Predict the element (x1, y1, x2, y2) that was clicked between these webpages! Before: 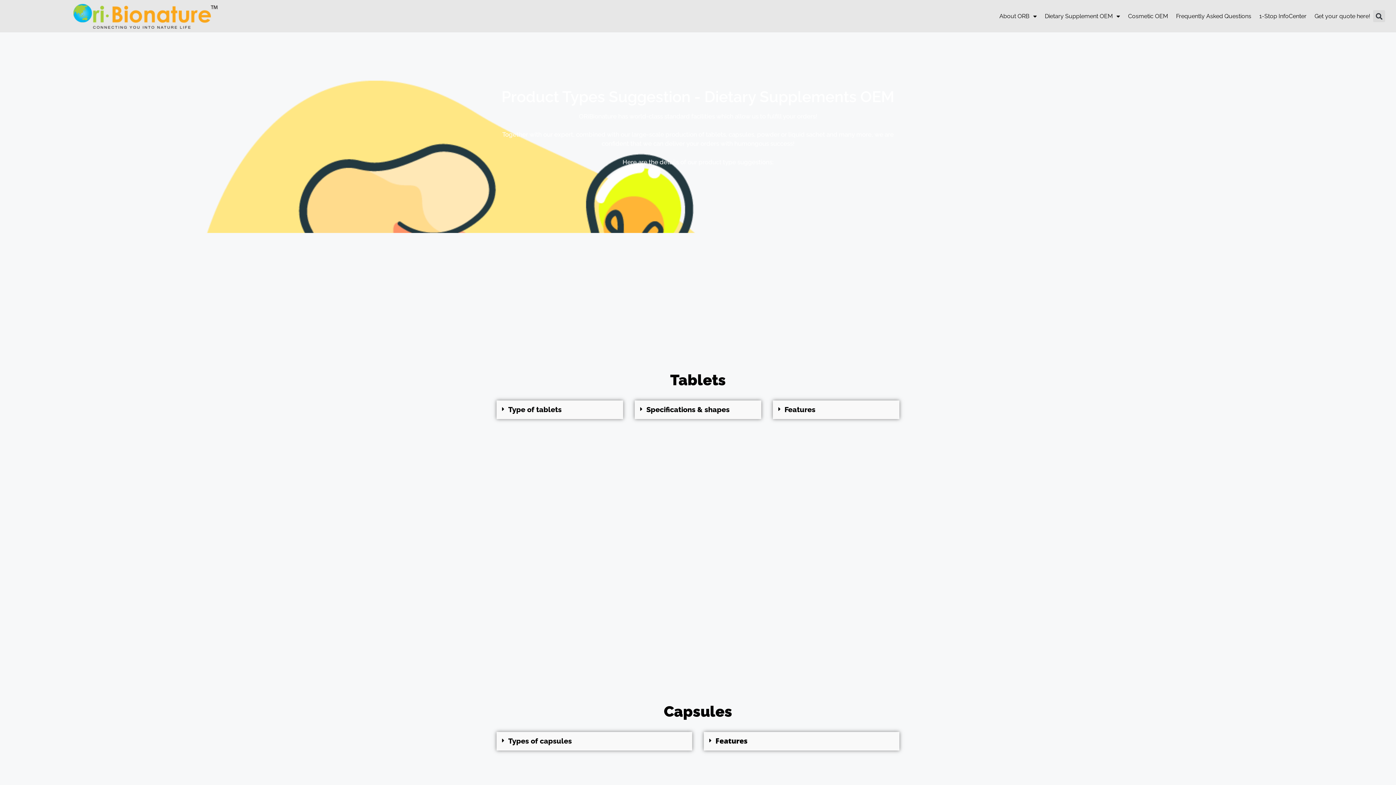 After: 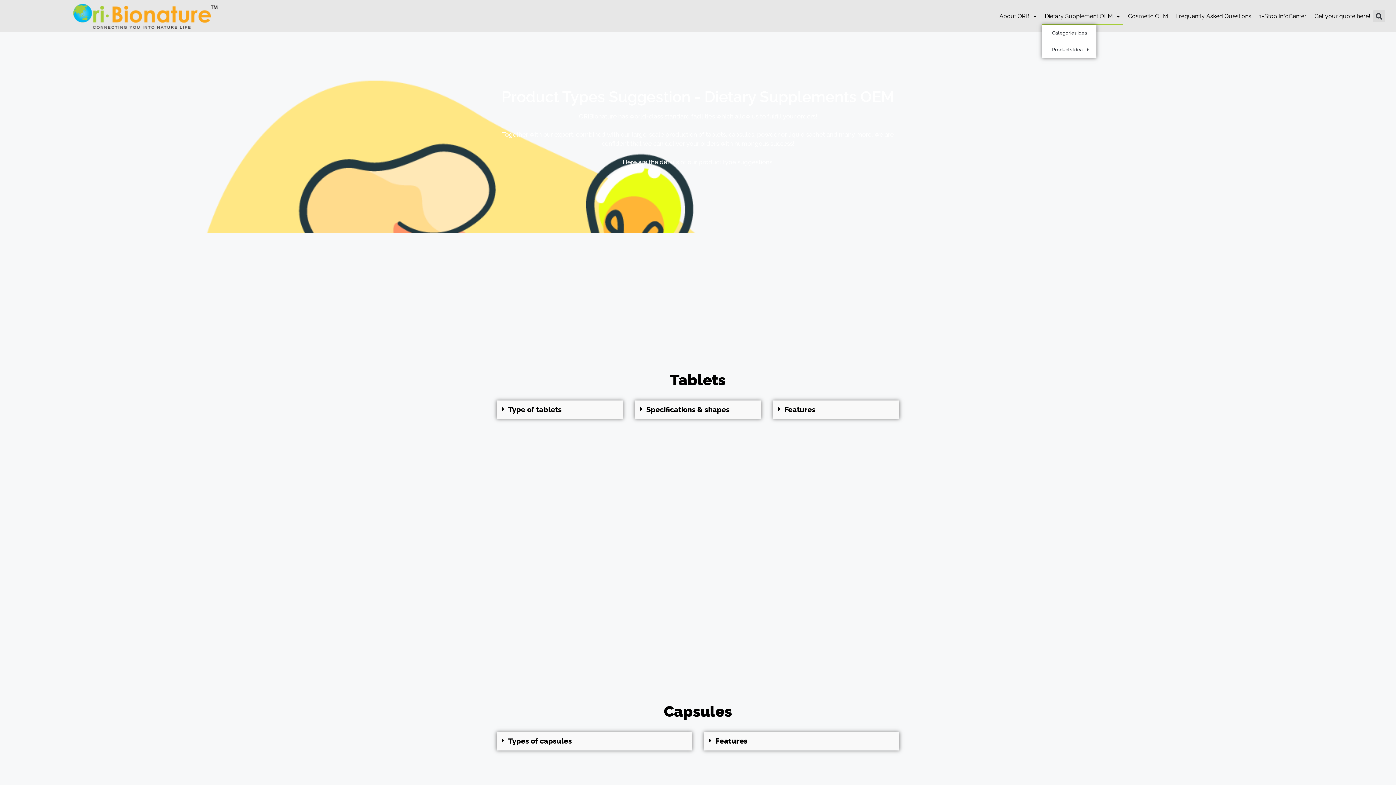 Action: bbox: (1042, 7, 1123, 24) label: Dietary Supplement OEM